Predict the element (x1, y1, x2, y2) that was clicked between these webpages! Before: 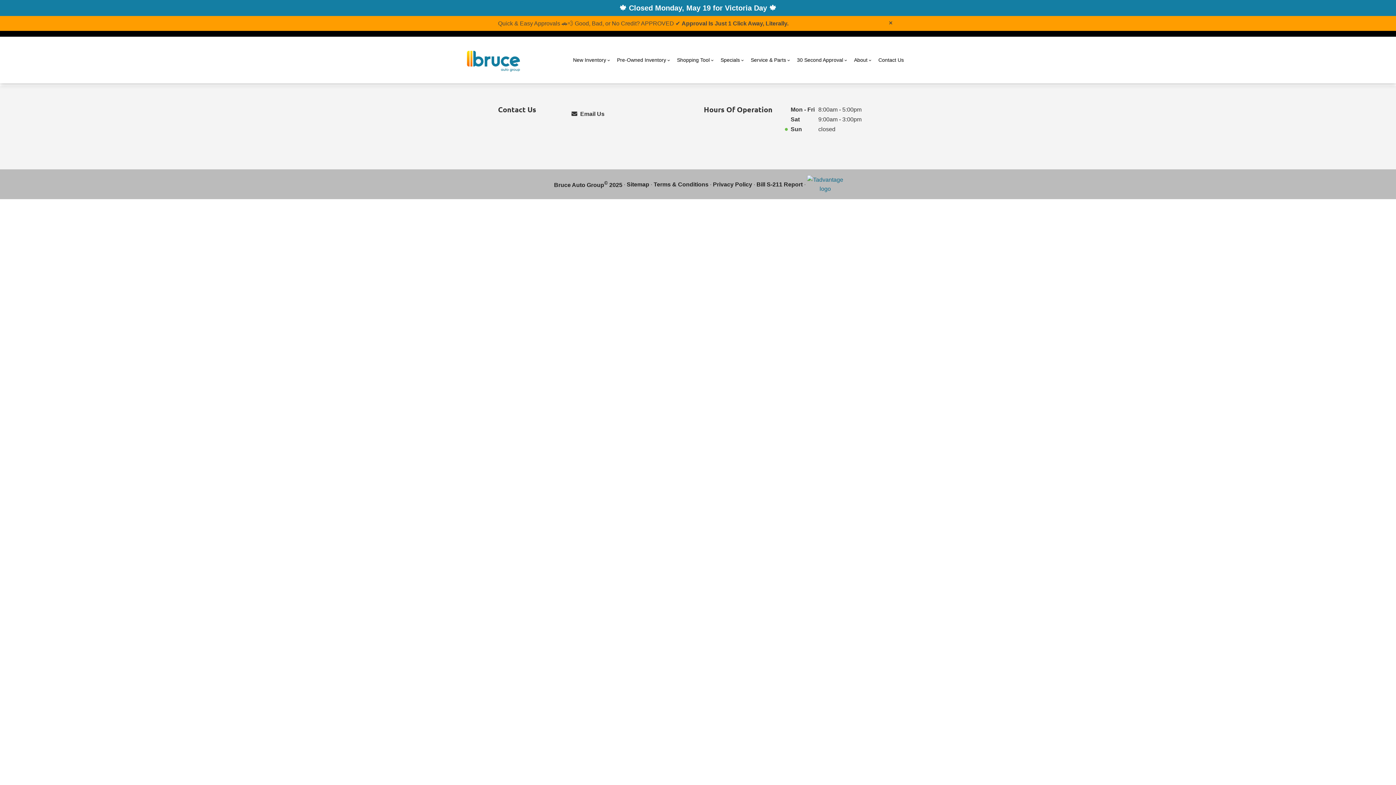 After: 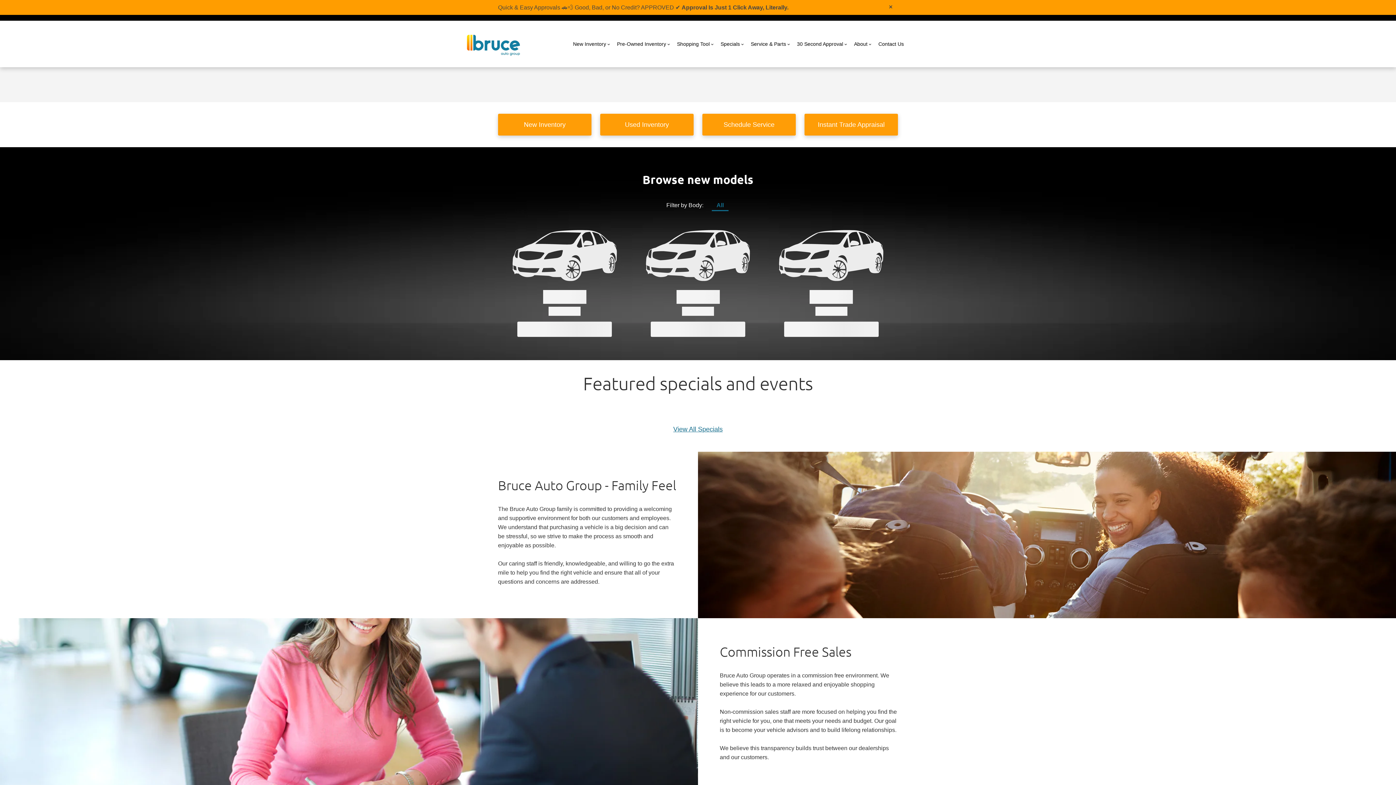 Action: bbox: (461, 29, 525, 58)